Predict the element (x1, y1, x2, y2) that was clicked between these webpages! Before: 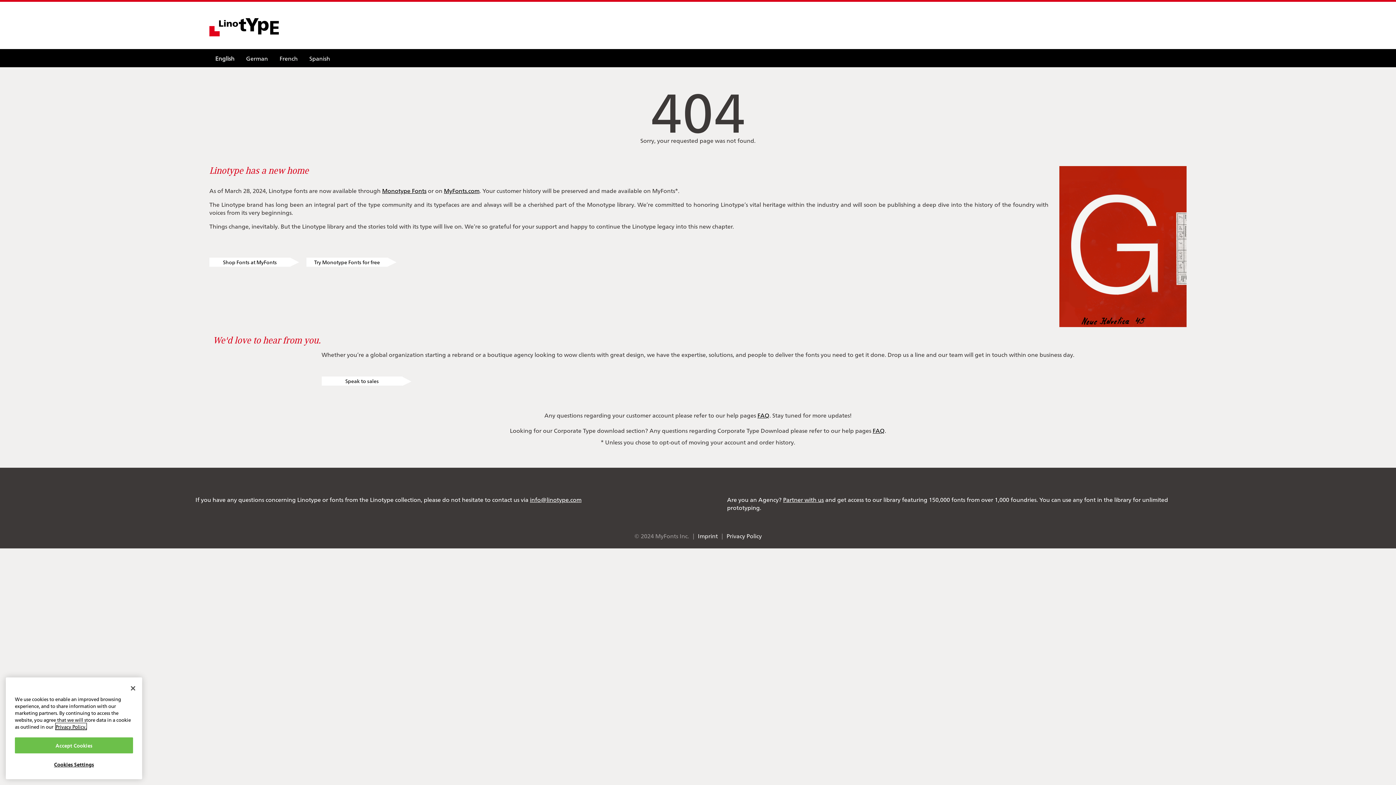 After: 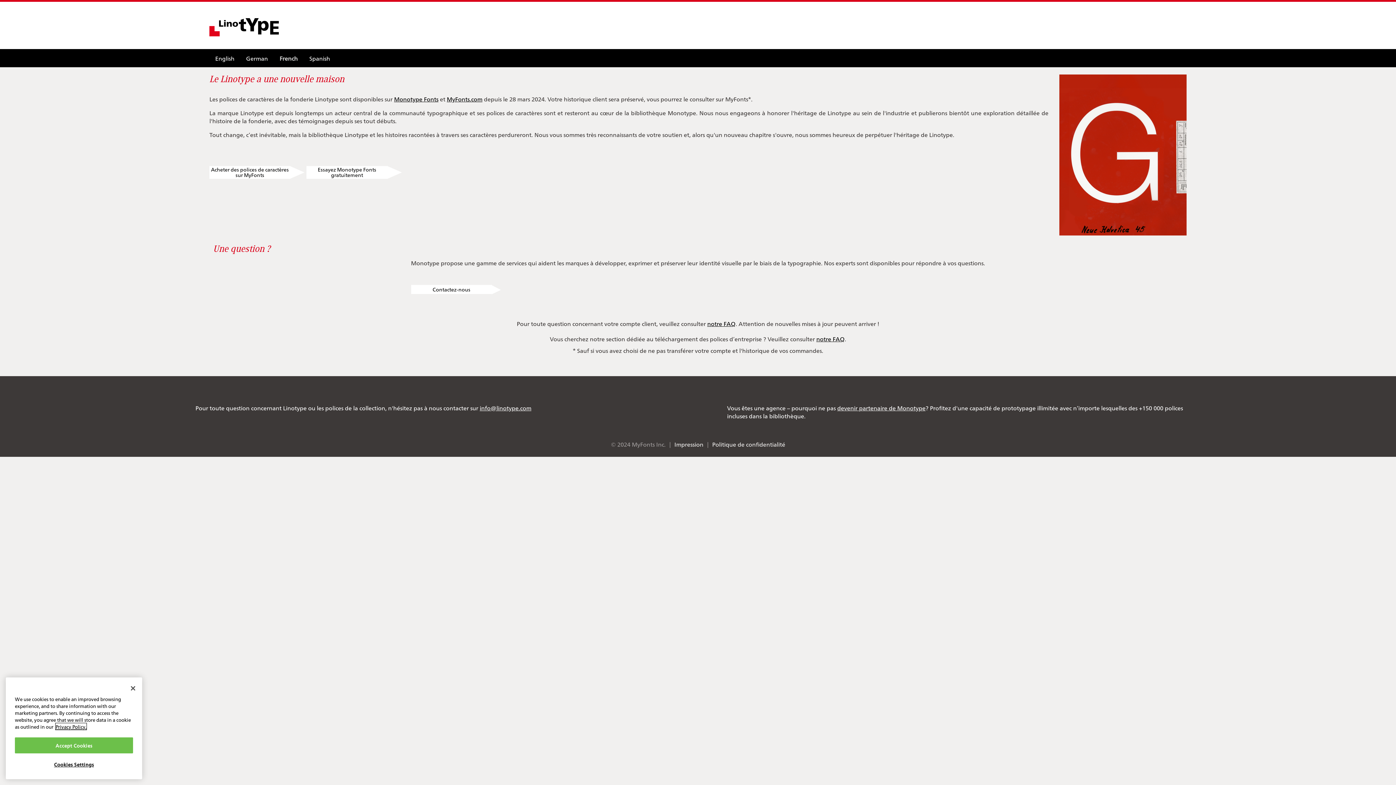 Action: label: French bbox: (273, 49, 303, 67)